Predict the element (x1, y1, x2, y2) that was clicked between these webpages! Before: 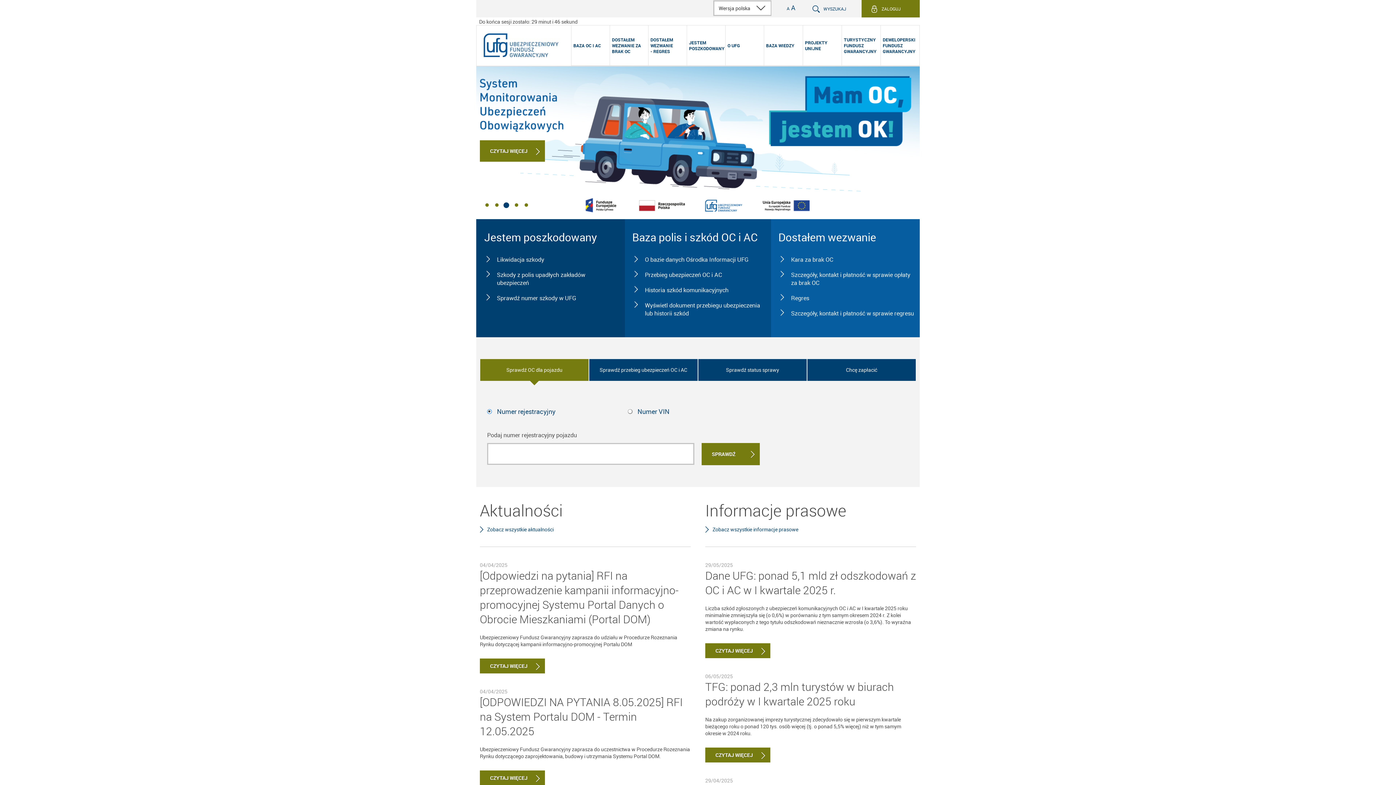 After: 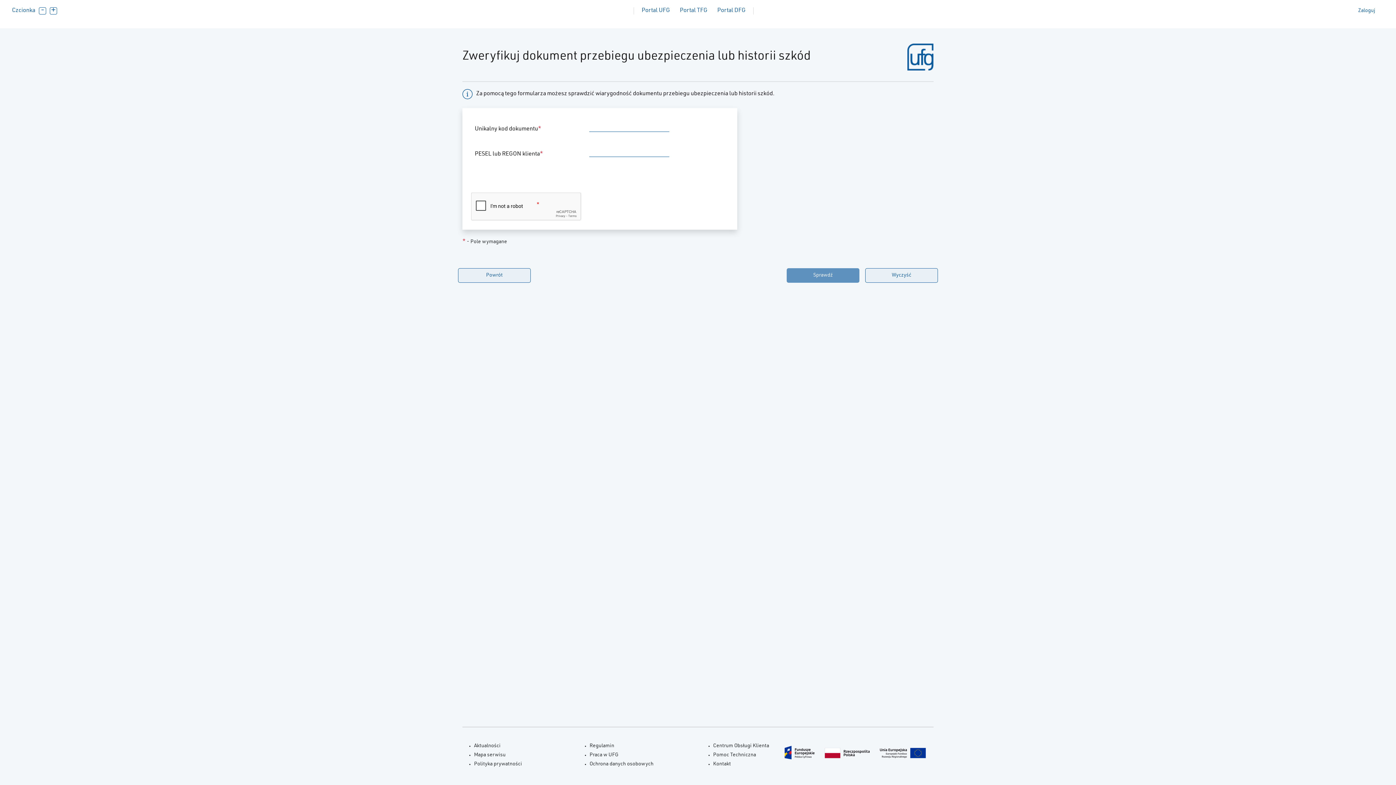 Action: bbox: (634, 301, 764, 317) label: Wyświetl dokument przebiegu ubezpieczenia lub historii szkód